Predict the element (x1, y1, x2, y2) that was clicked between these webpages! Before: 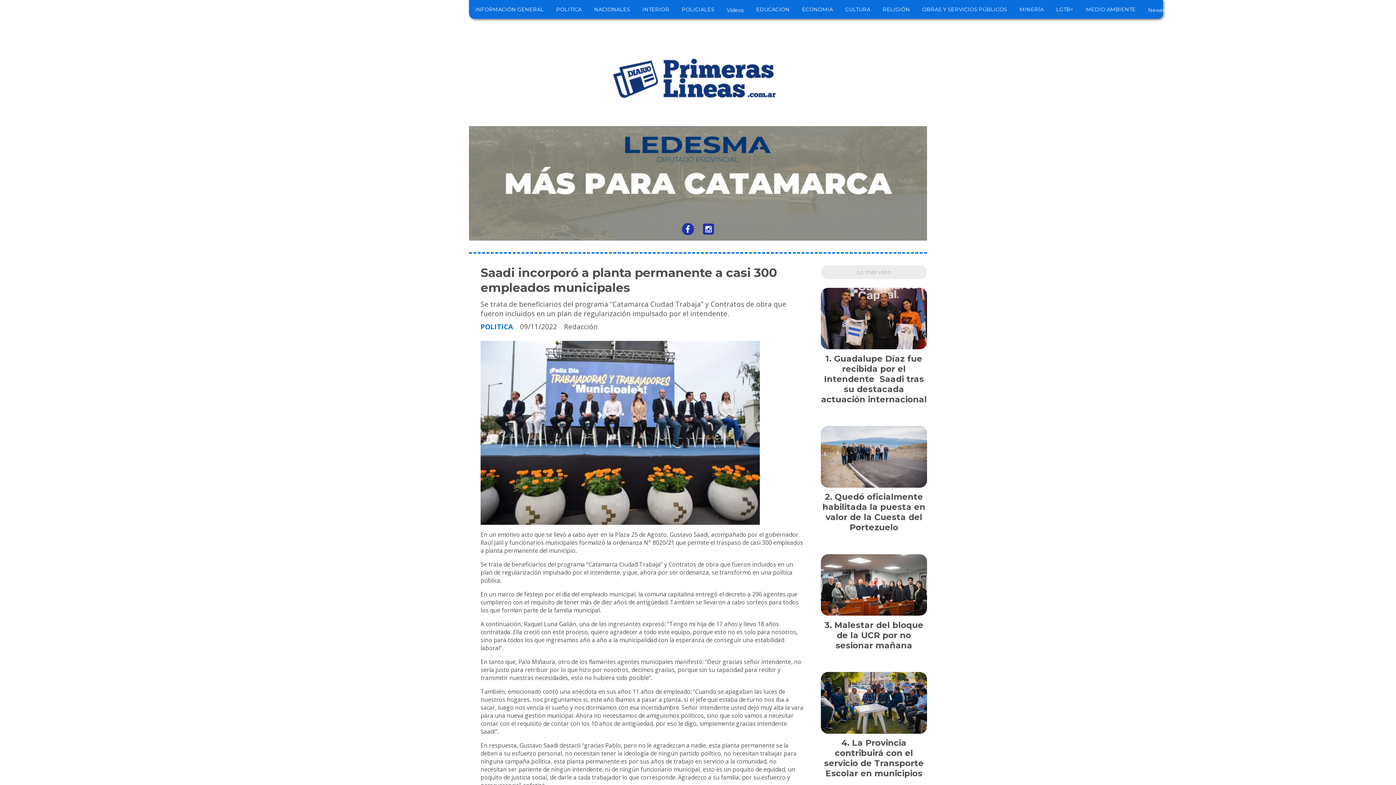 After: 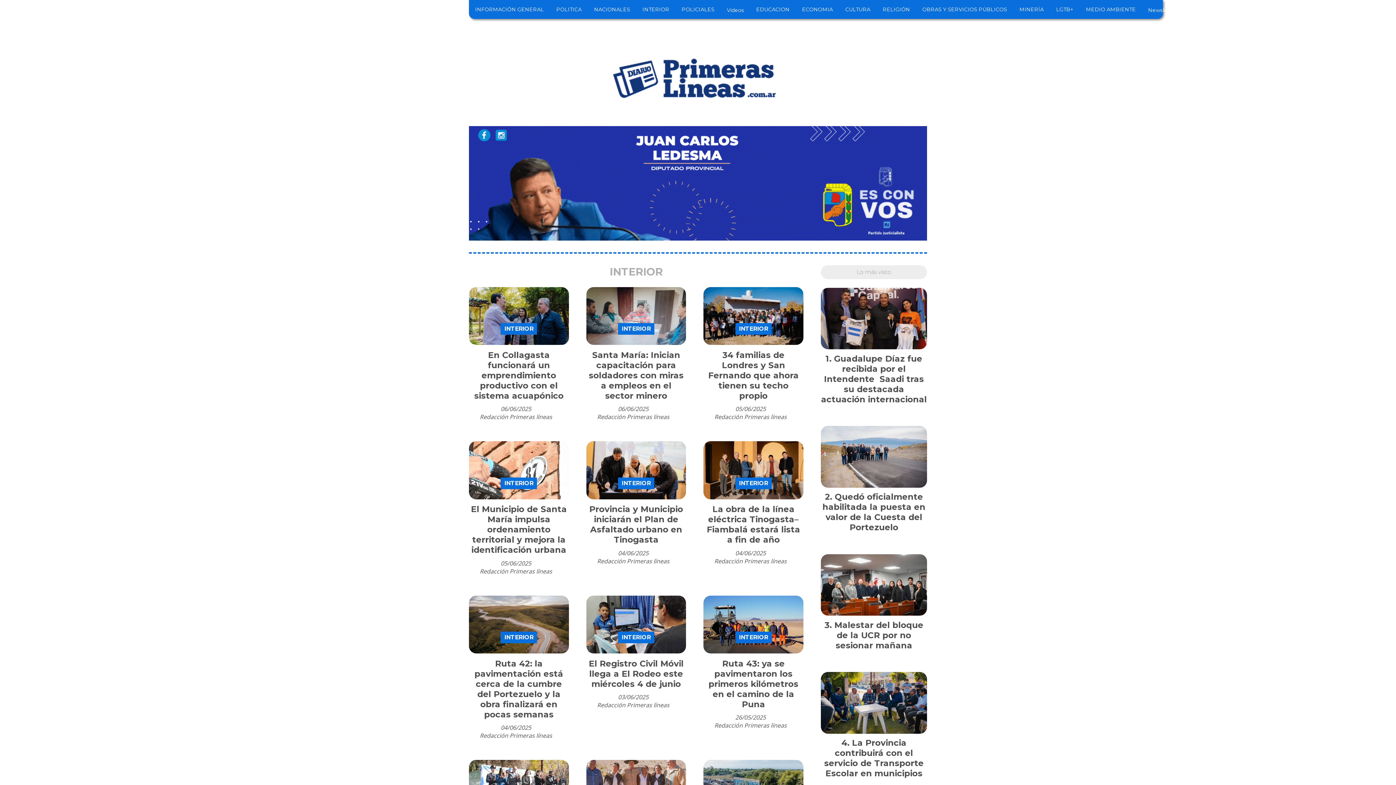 Action: bbox: (638, 4, 673, 14) label: INTERIOR